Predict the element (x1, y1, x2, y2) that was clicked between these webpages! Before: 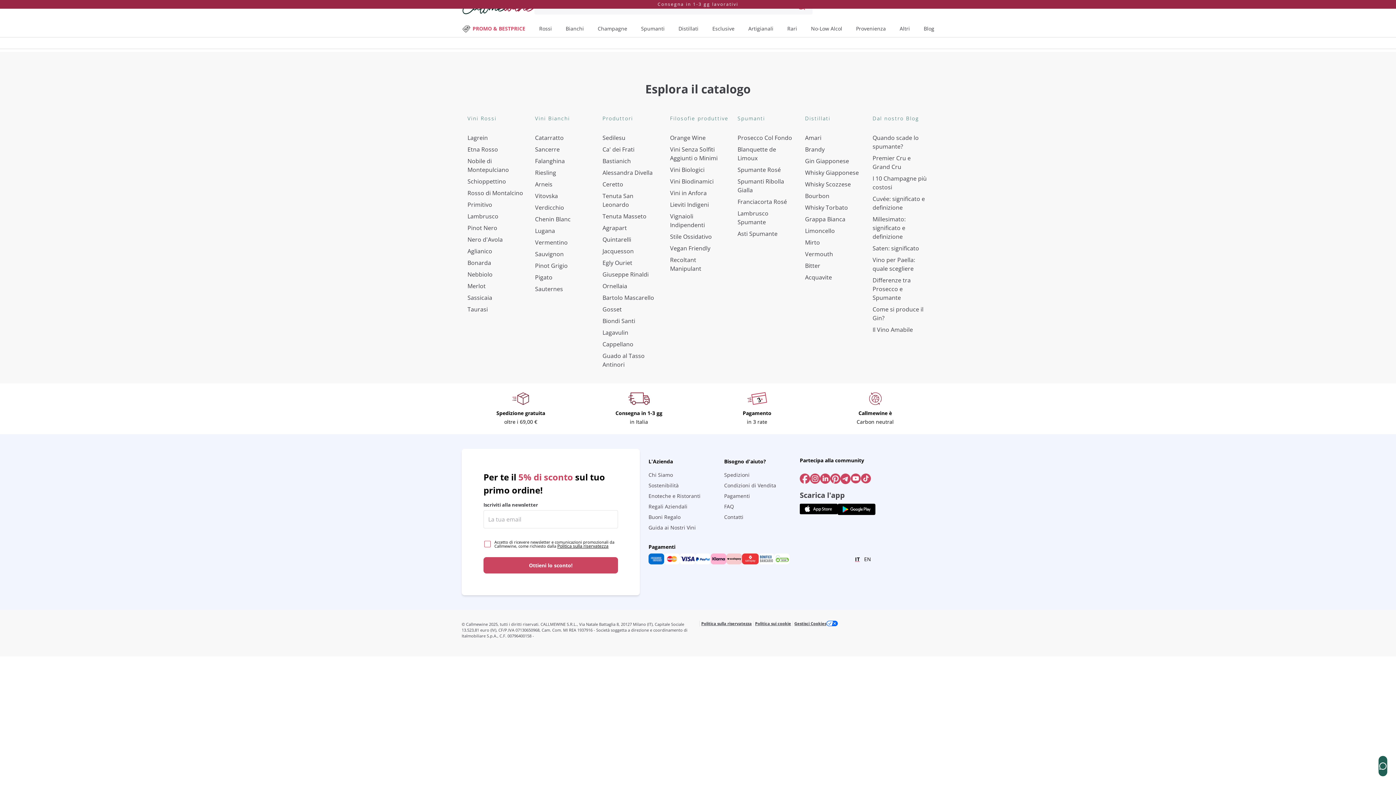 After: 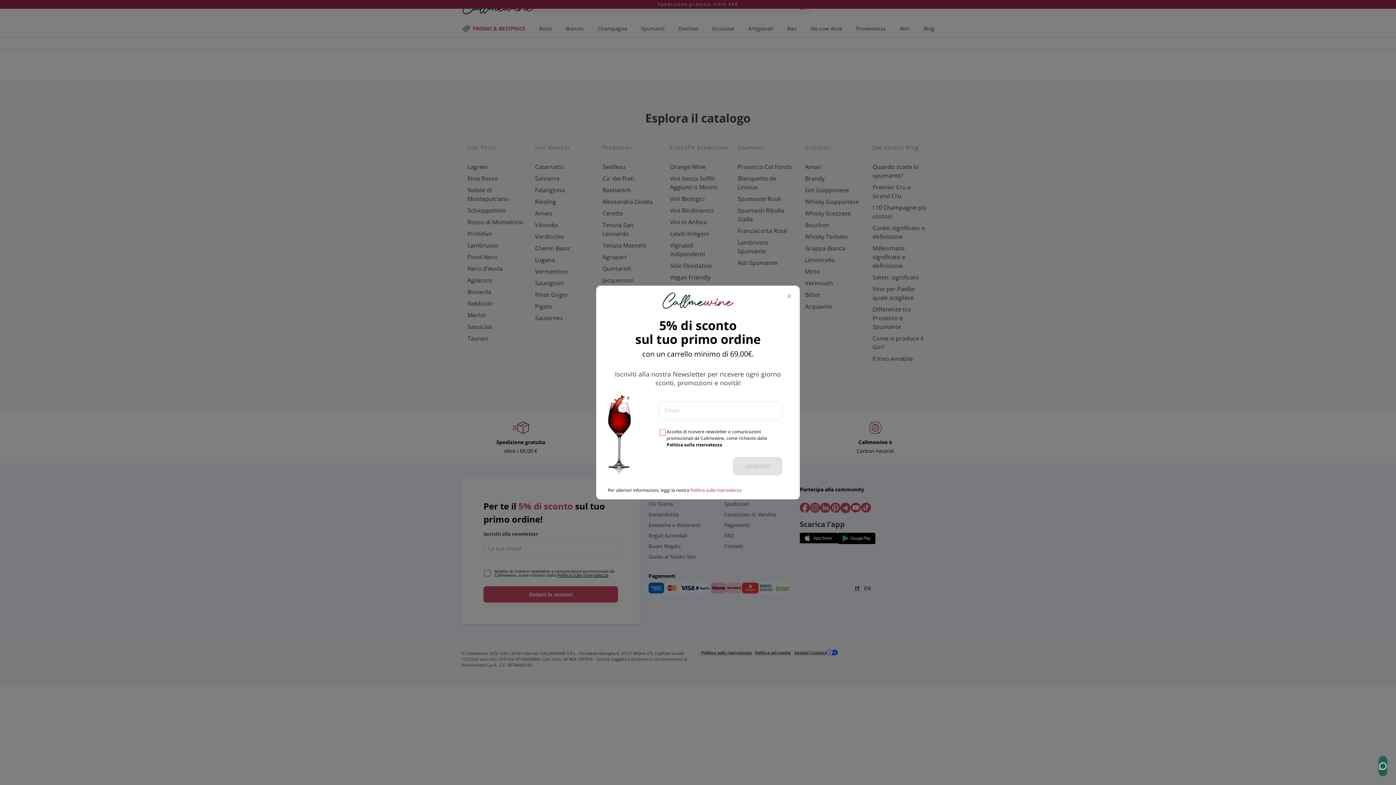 Action: bbox: (532, 273, 593, 281) label: Pigato